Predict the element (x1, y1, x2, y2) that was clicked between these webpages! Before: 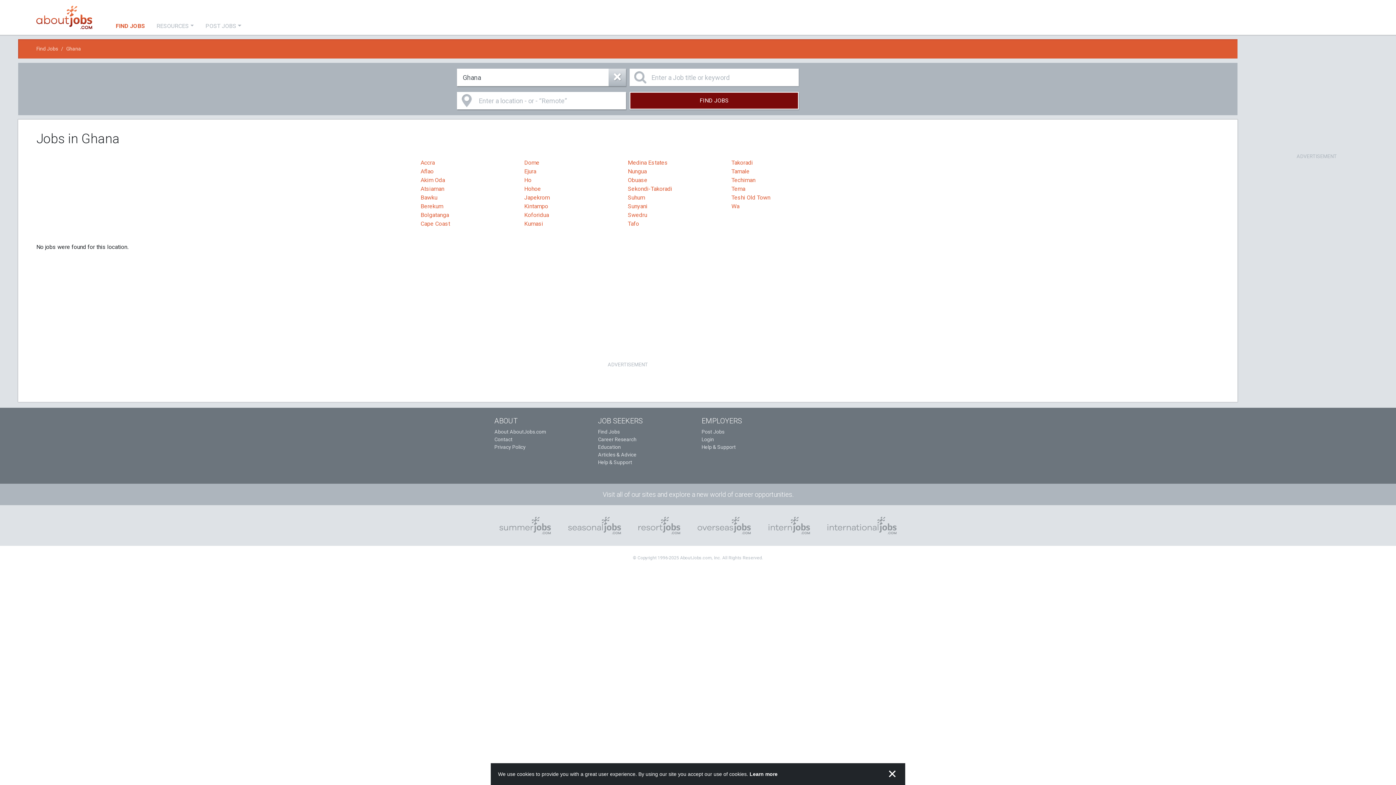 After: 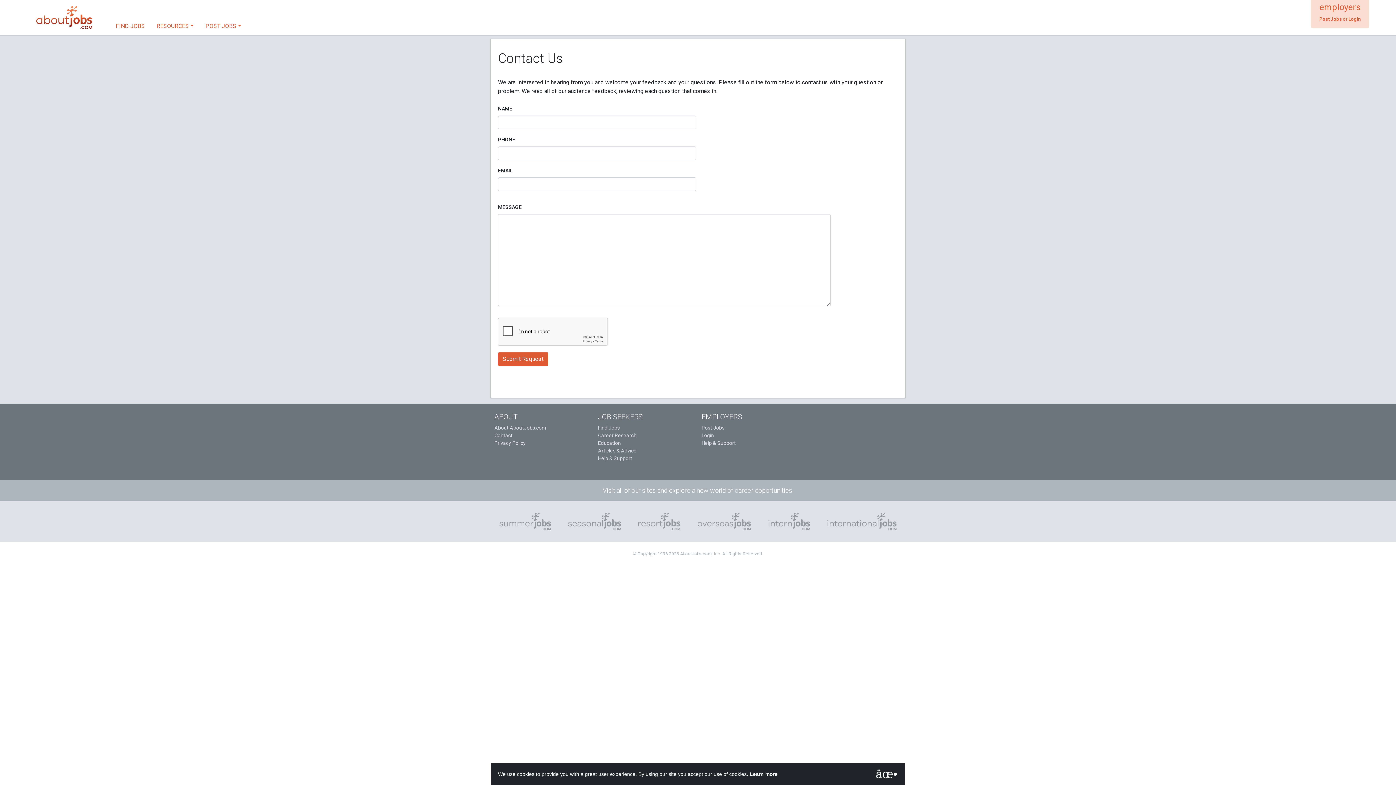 Action: bbox: (494, 436, 512, 442) label: Contact